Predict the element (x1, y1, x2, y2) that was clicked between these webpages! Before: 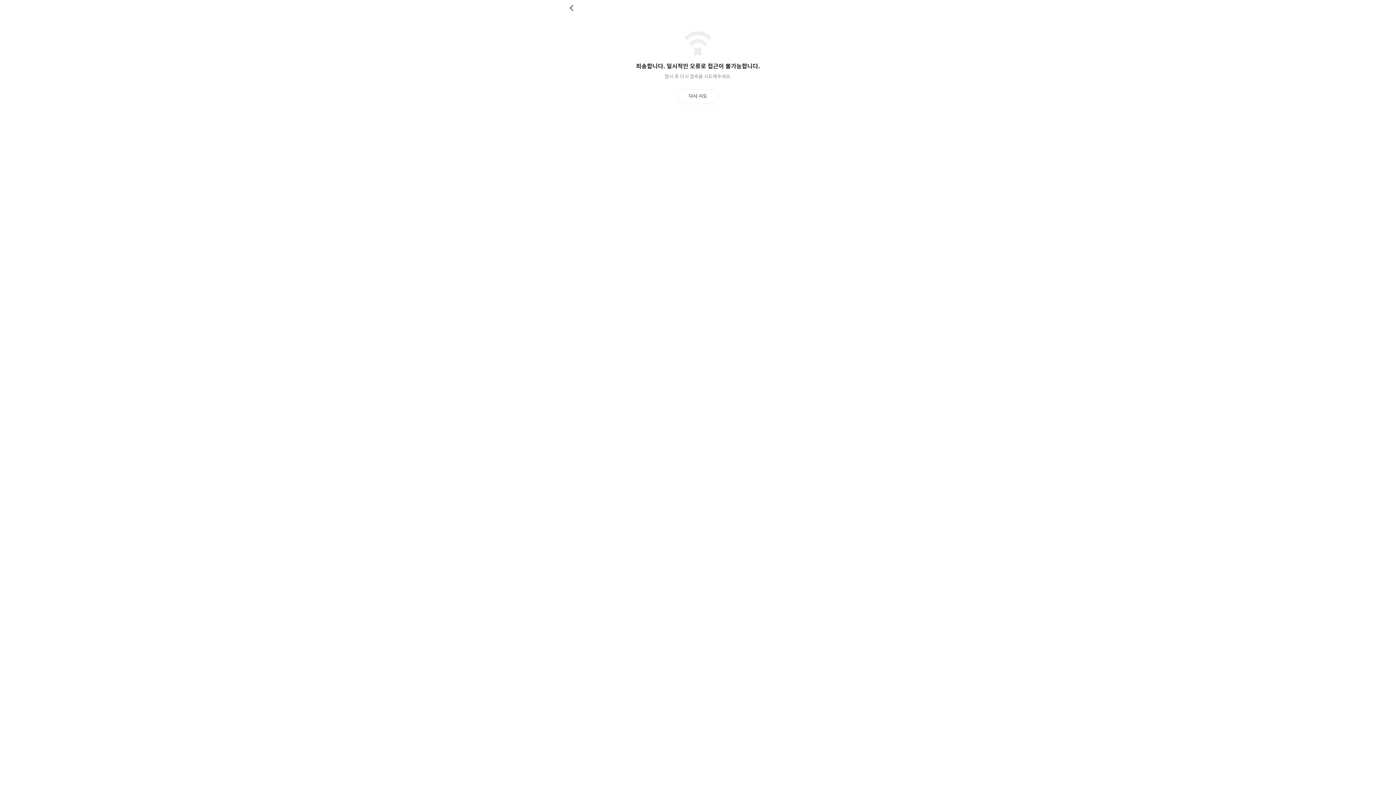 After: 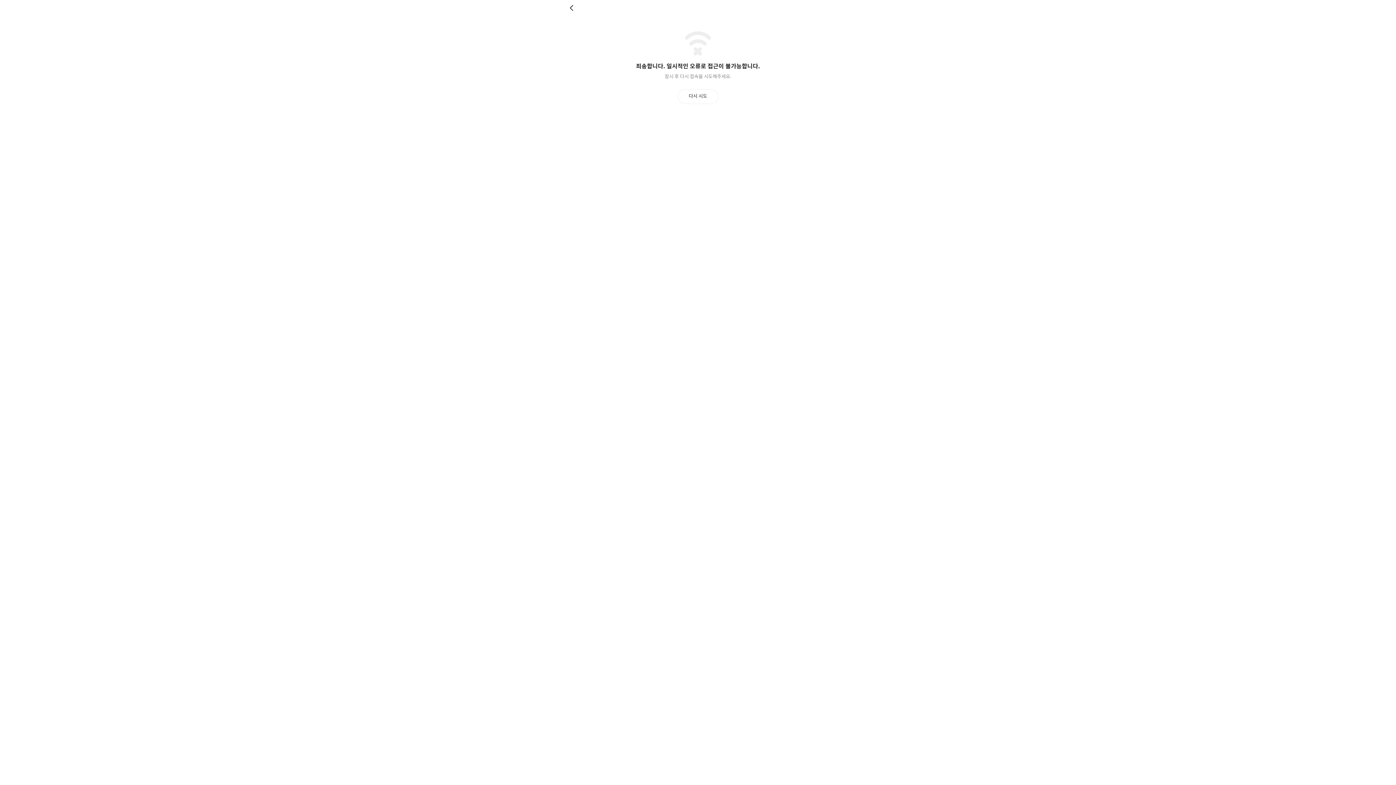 Action: label: 뒤로 bbox: (569, 4, 576, 11)